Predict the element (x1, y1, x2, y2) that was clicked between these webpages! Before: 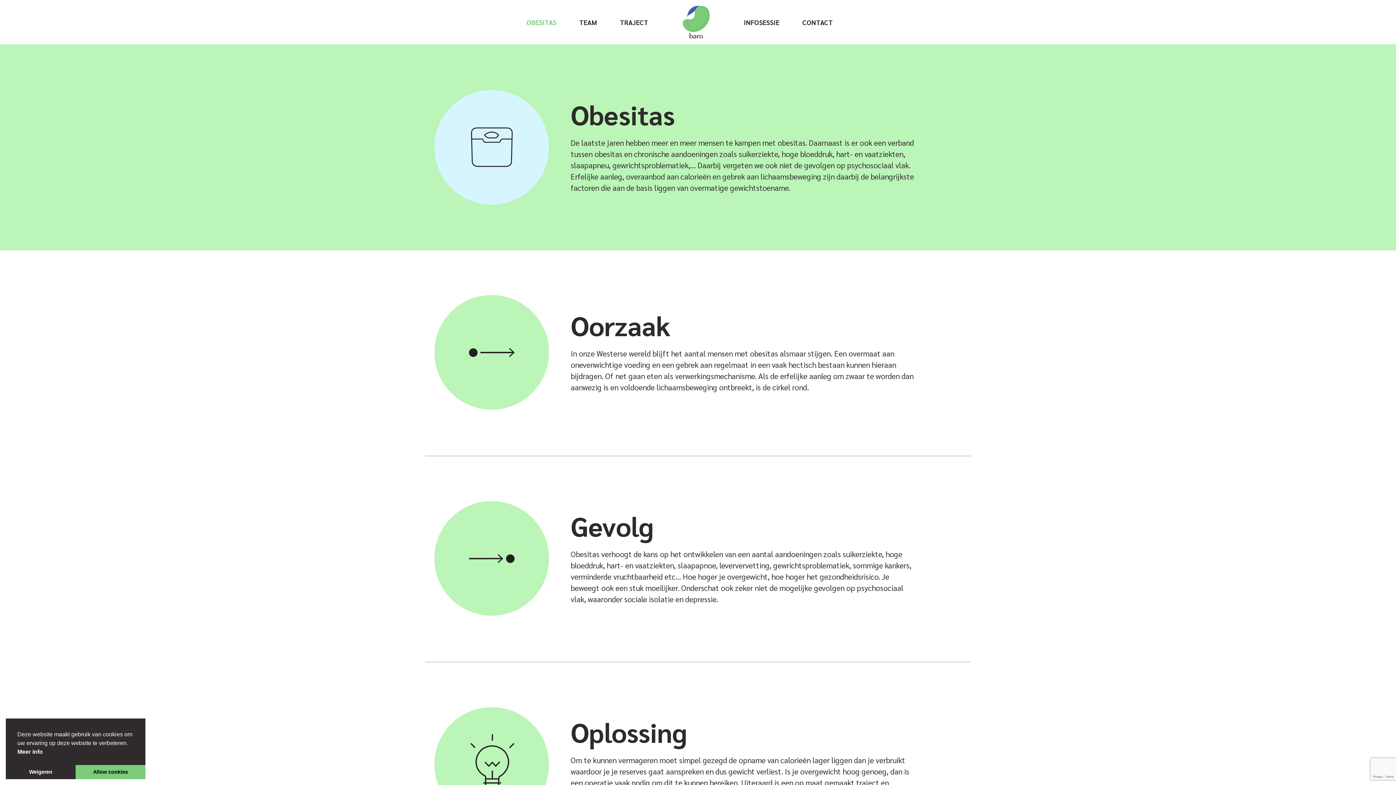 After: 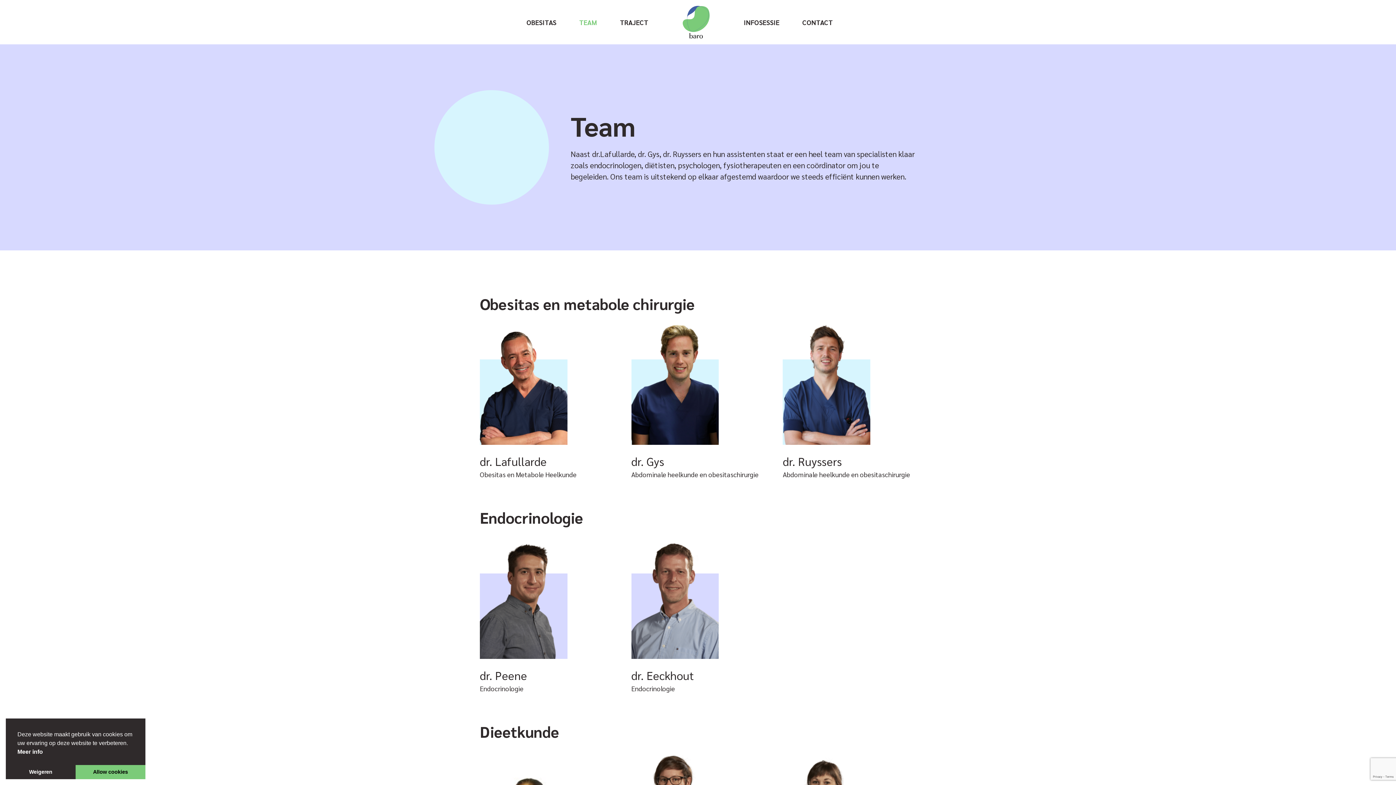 Action: label: TEAM bbox: (568, 5, 608, 38)